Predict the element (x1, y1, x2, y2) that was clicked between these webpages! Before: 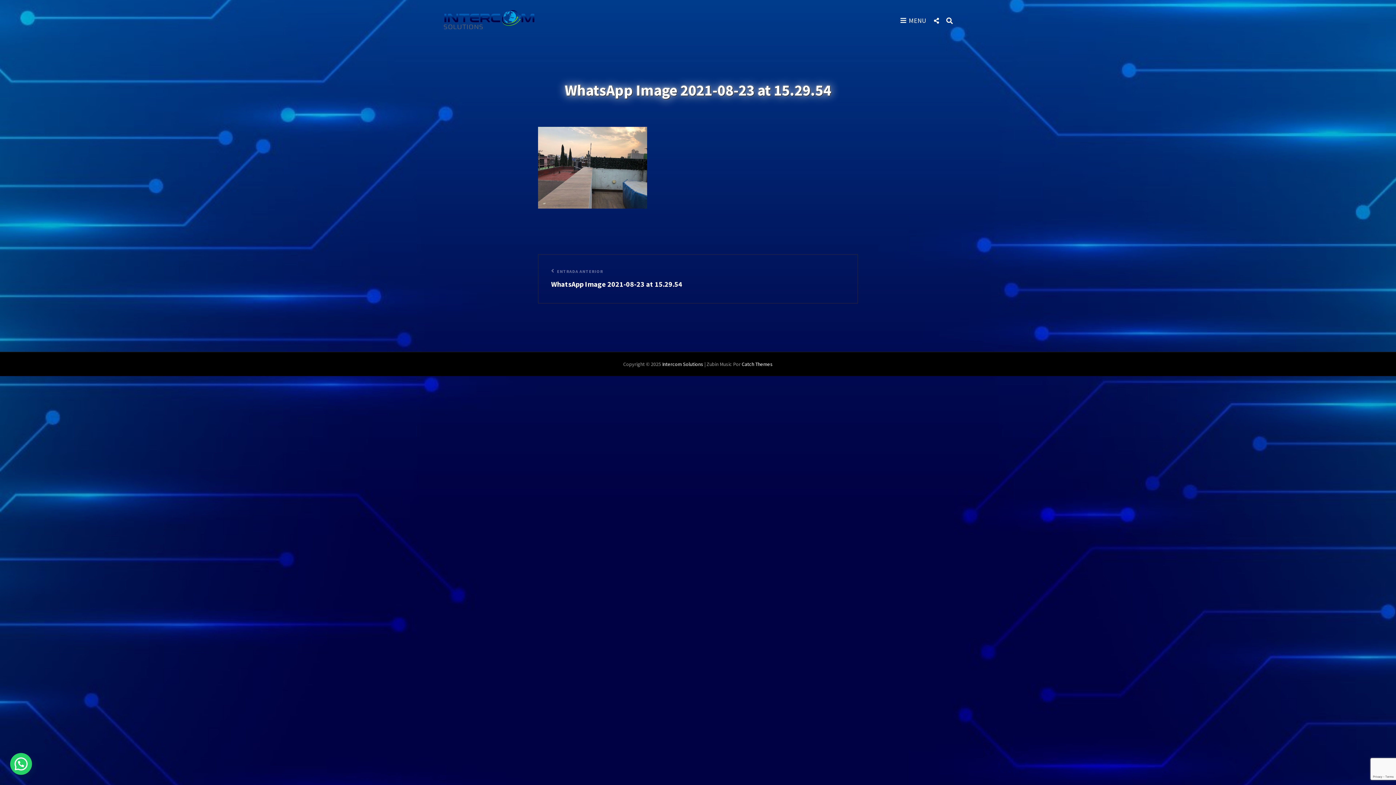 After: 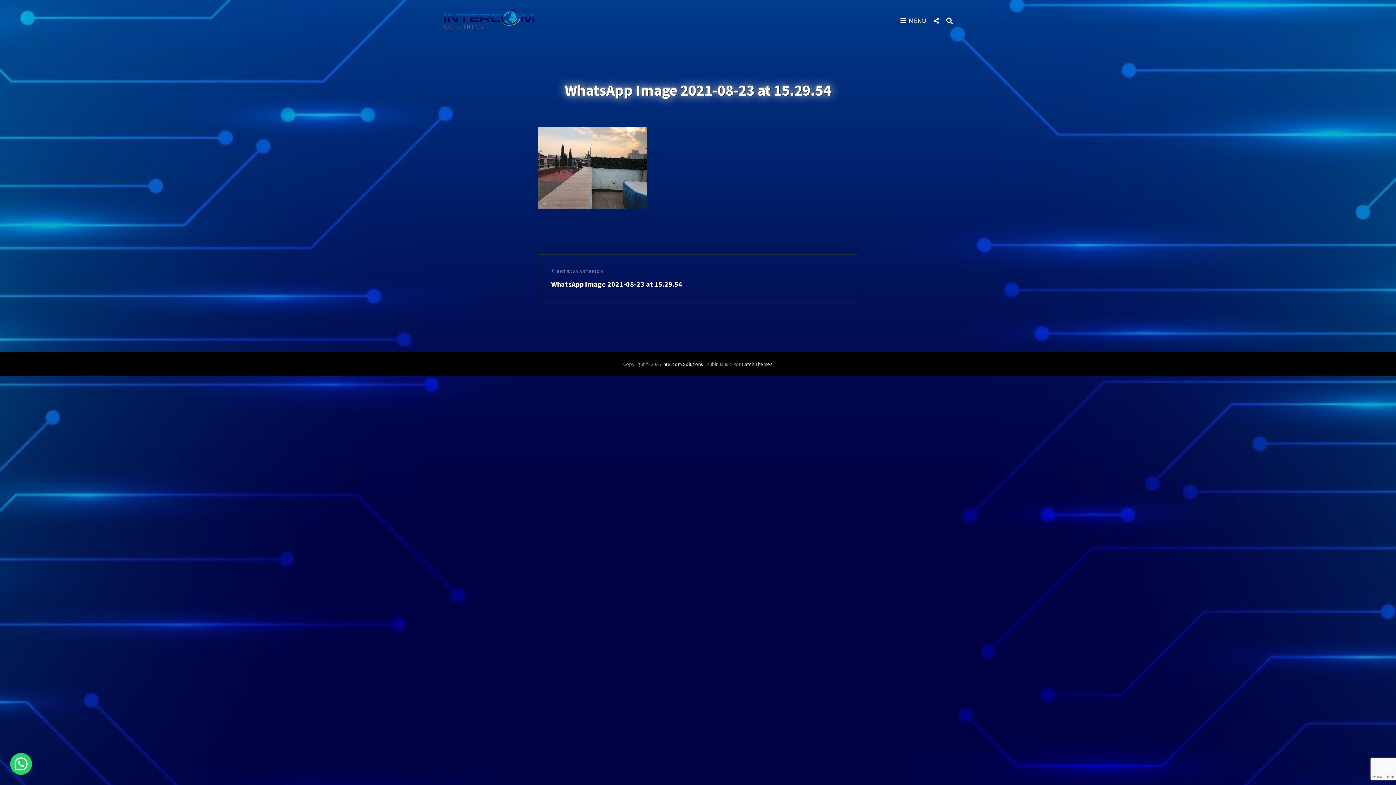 Action: bbox: (538, 255, 857, 303) label: Entrada anterior
ENTRADA ANTERIOR
WhatsApp Image 2021-08-23 at 15.29.54